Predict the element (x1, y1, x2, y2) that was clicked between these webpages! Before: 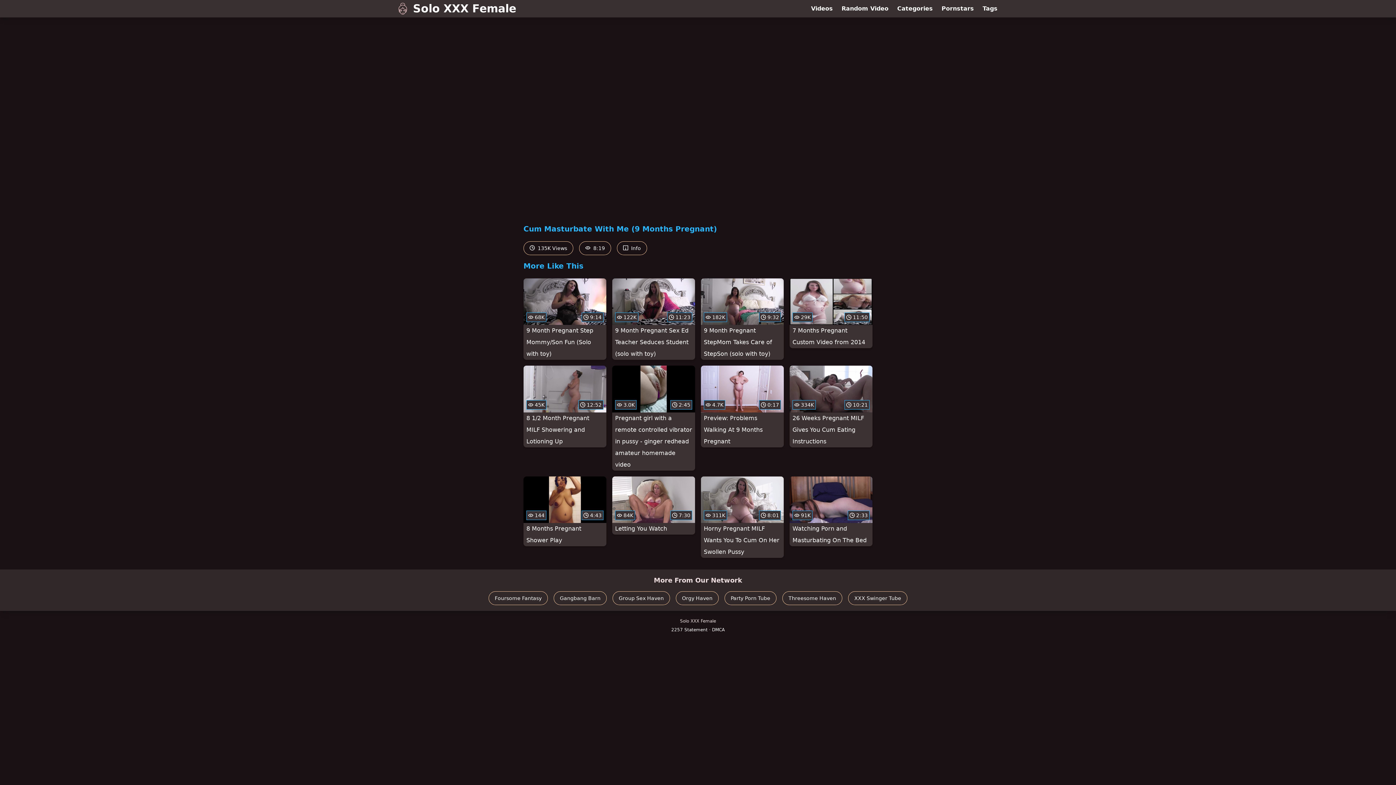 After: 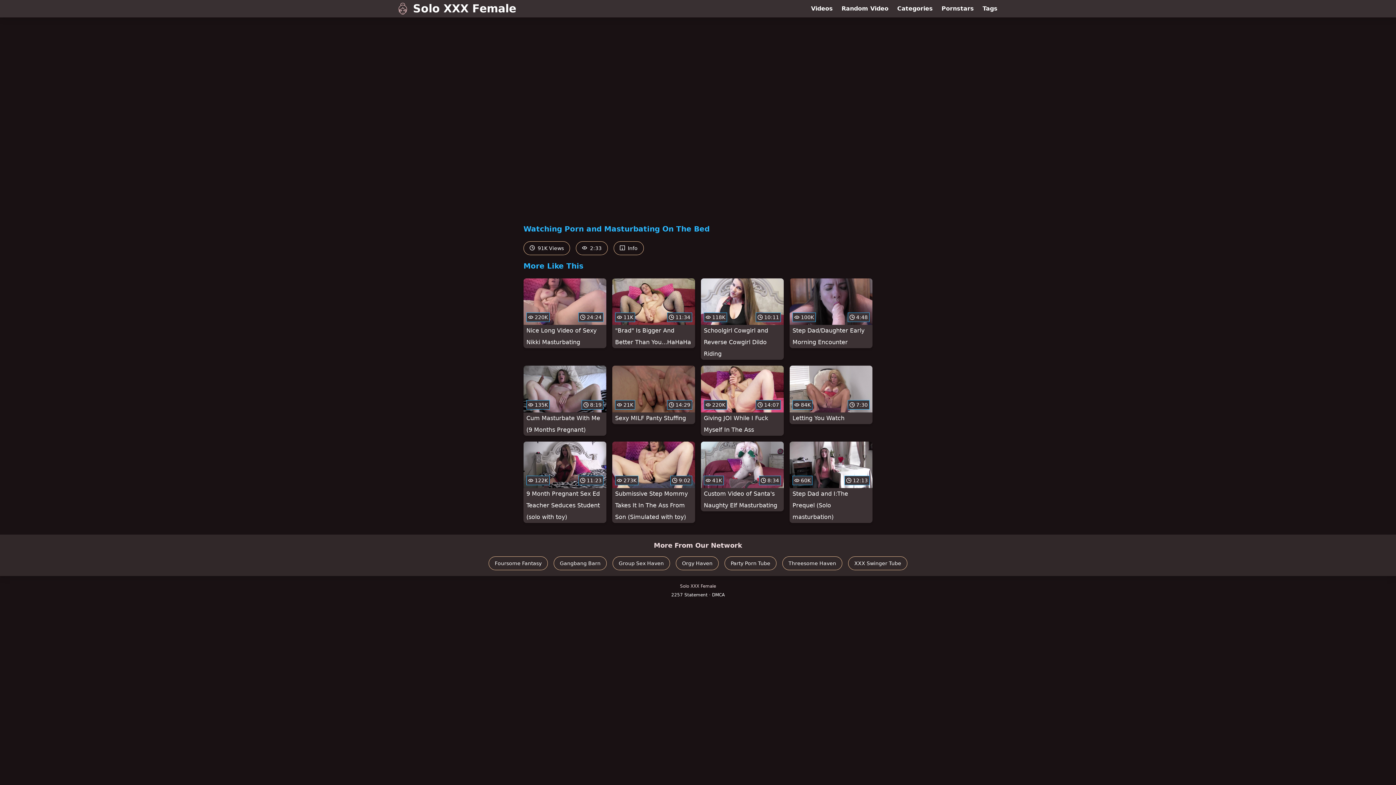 Action: bbox: (789, 476, 872, 546) label:  91K
 2:33
Watching Porn and Masturbating On The Bed